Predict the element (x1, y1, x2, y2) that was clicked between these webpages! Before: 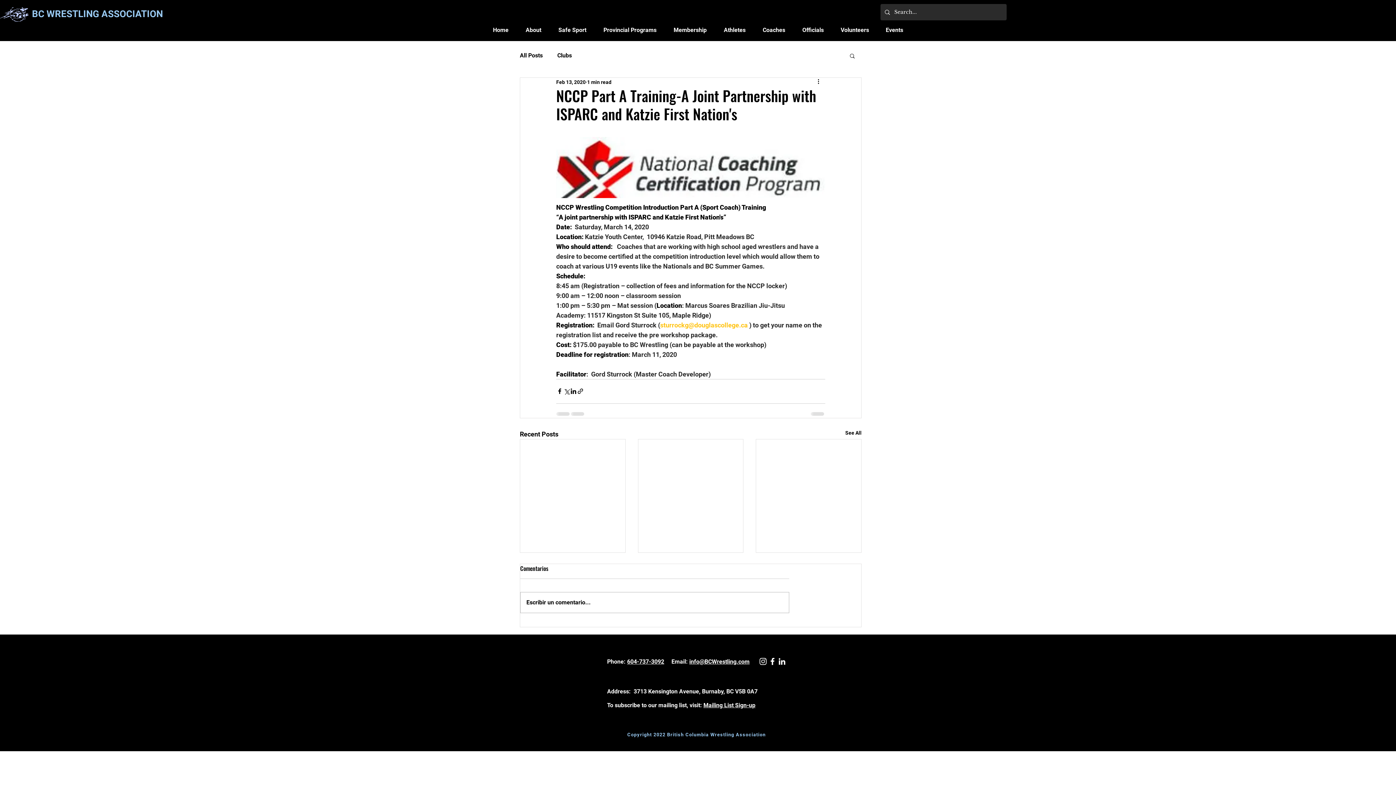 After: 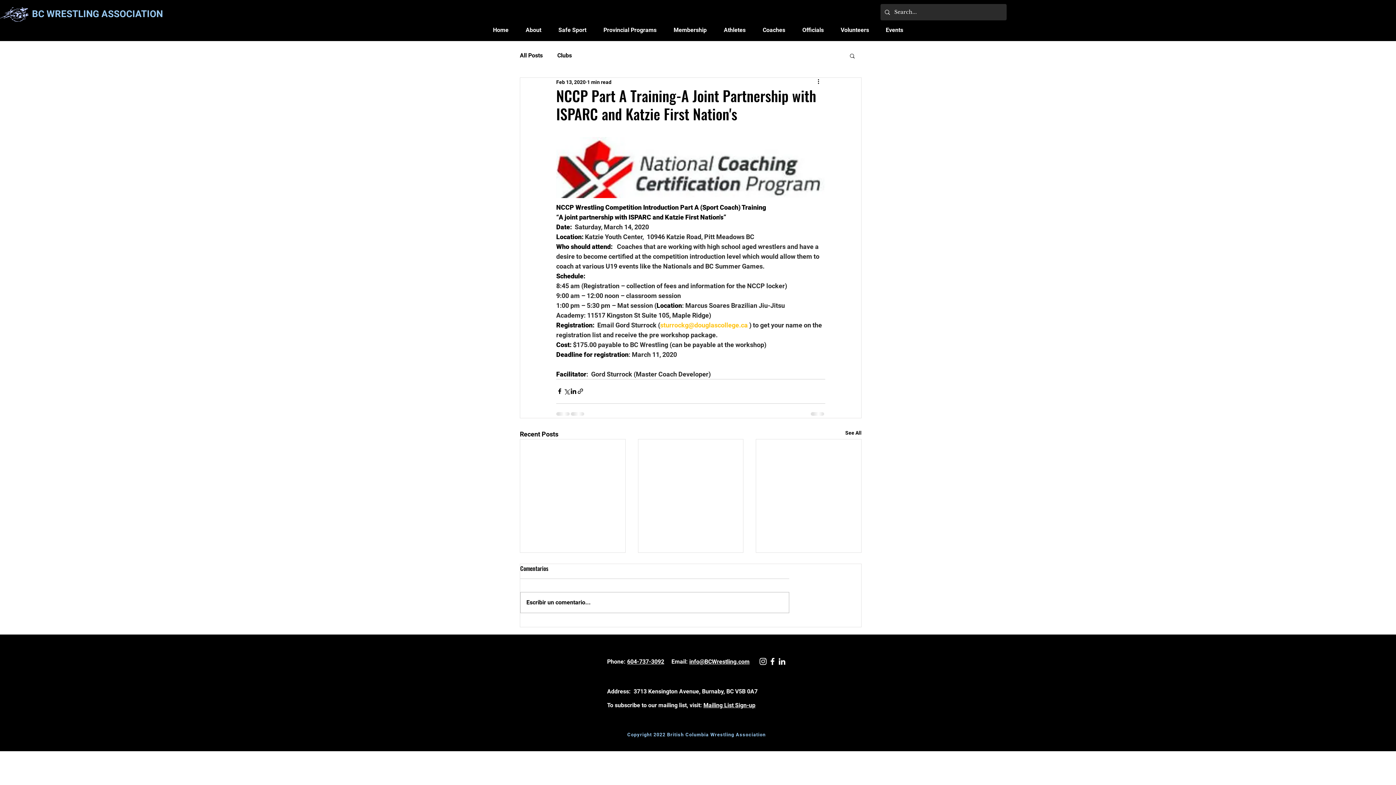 Action: label: LinkedIn bbox: (777, 657, 786, 666)